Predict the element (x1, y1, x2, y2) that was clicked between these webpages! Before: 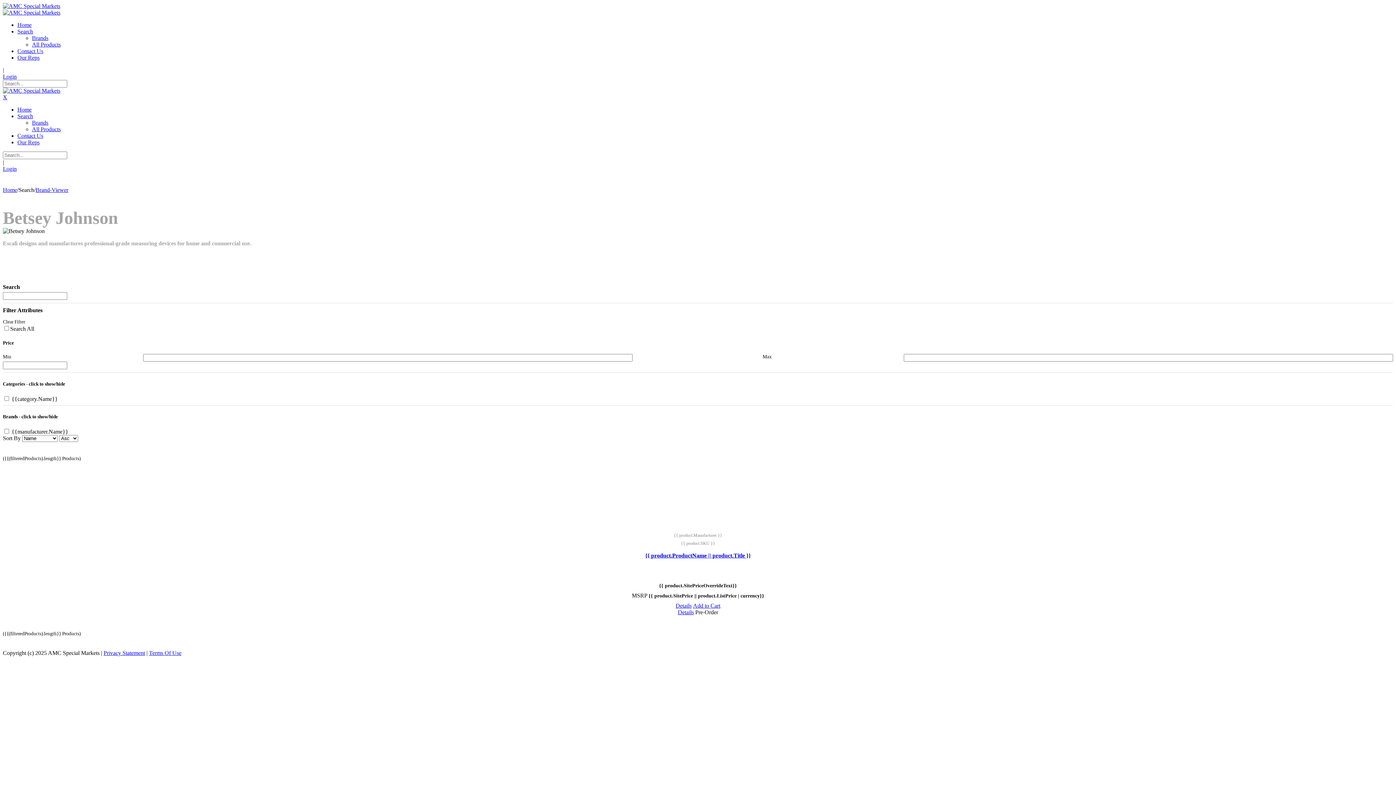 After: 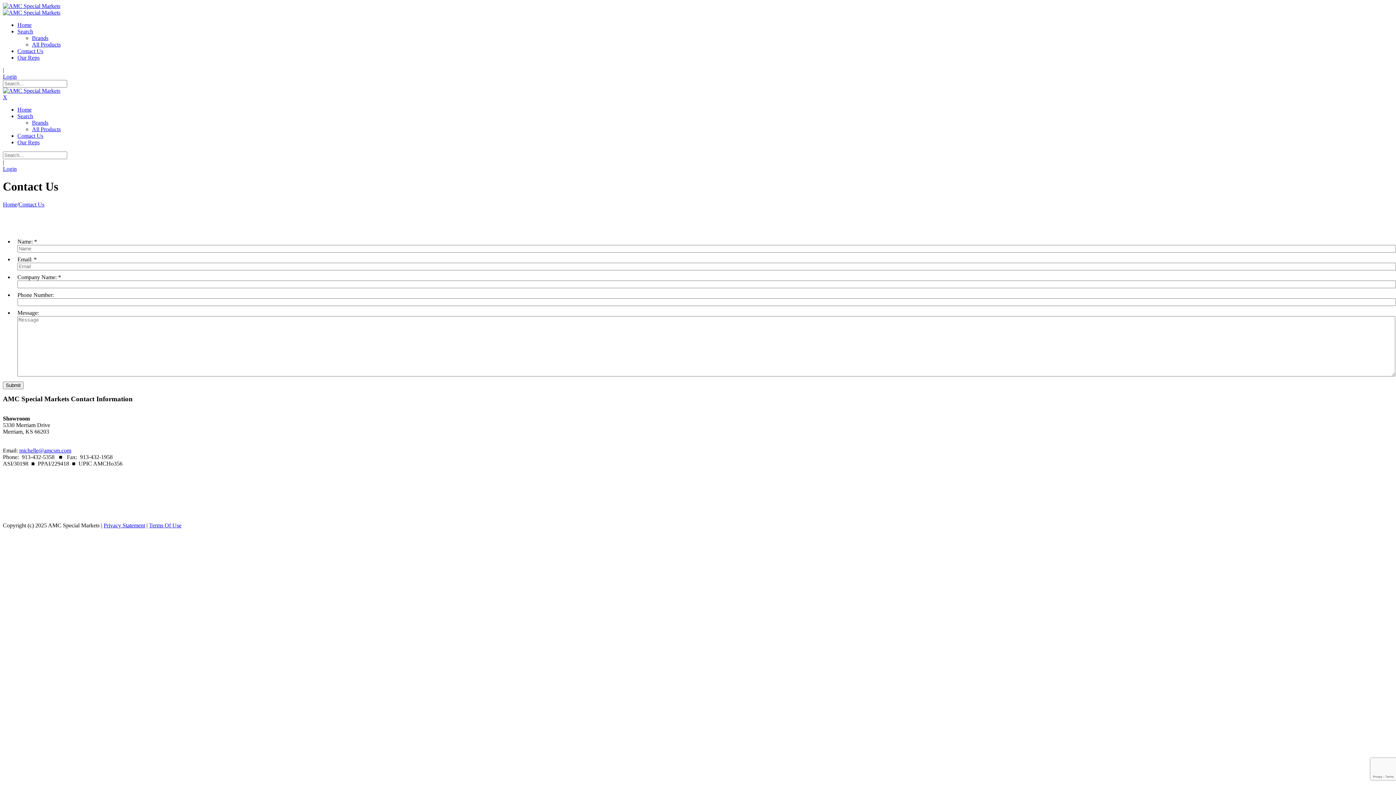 Action: label: Contact Us bbox: (17, 132, 43, 138)